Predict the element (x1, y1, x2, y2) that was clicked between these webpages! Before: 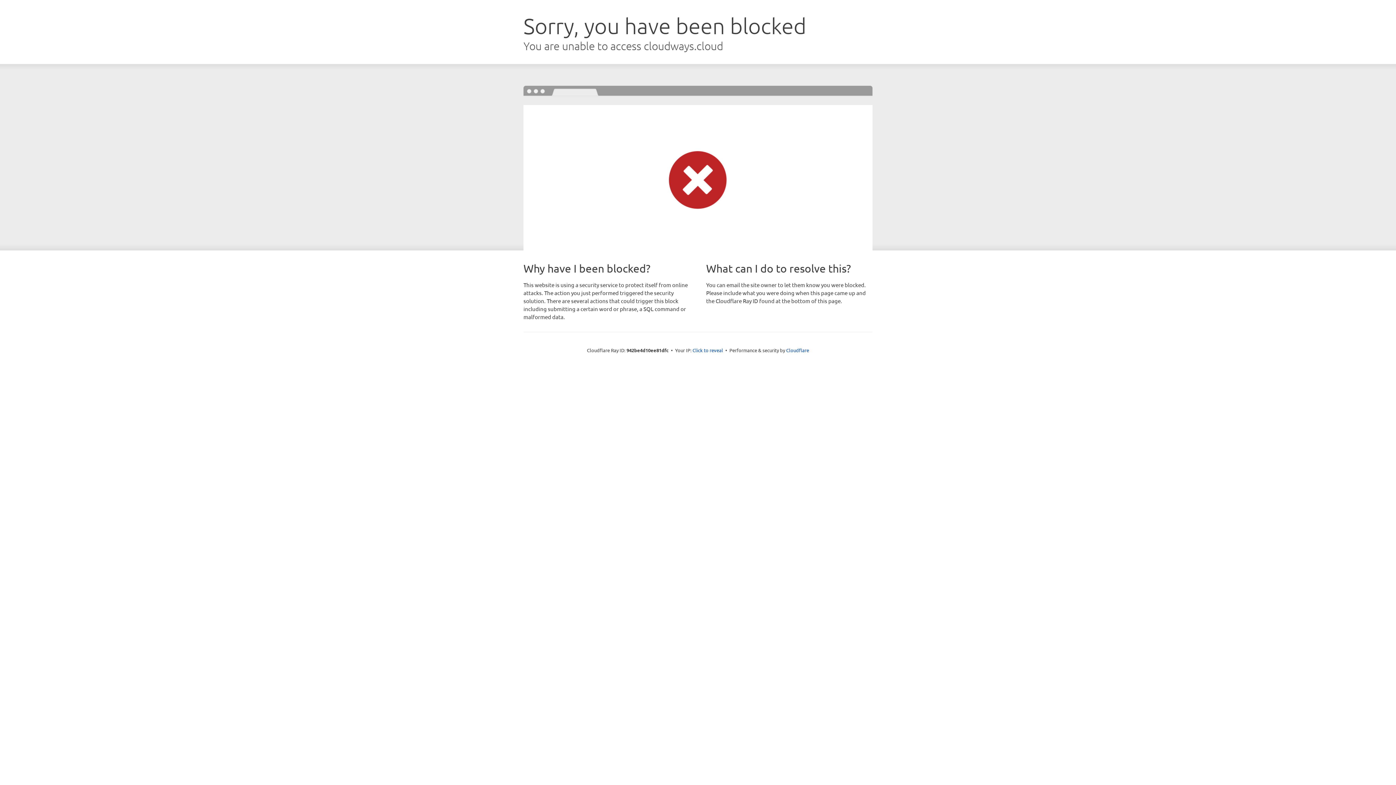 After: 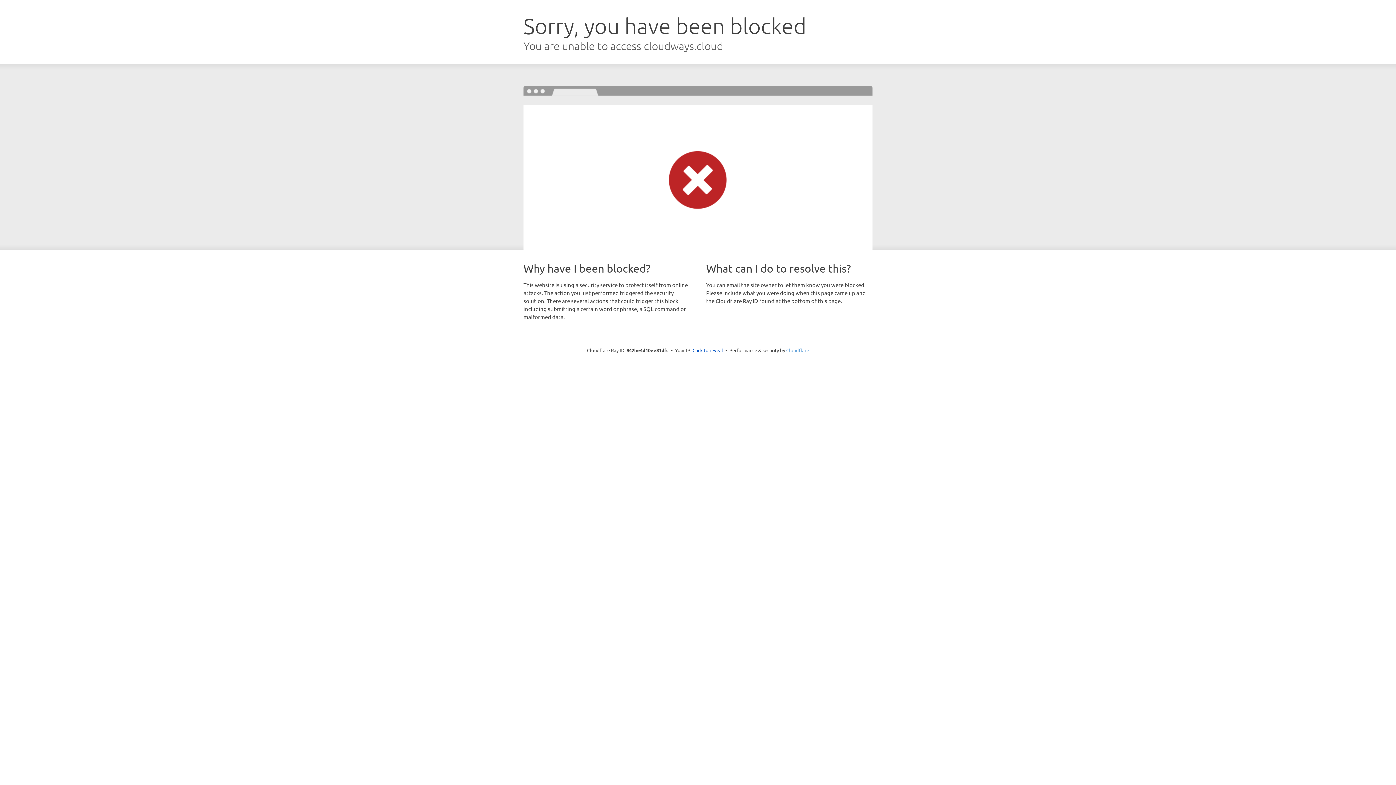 Action: bbox: (786, 347, 809, 353) label: Cloudflare